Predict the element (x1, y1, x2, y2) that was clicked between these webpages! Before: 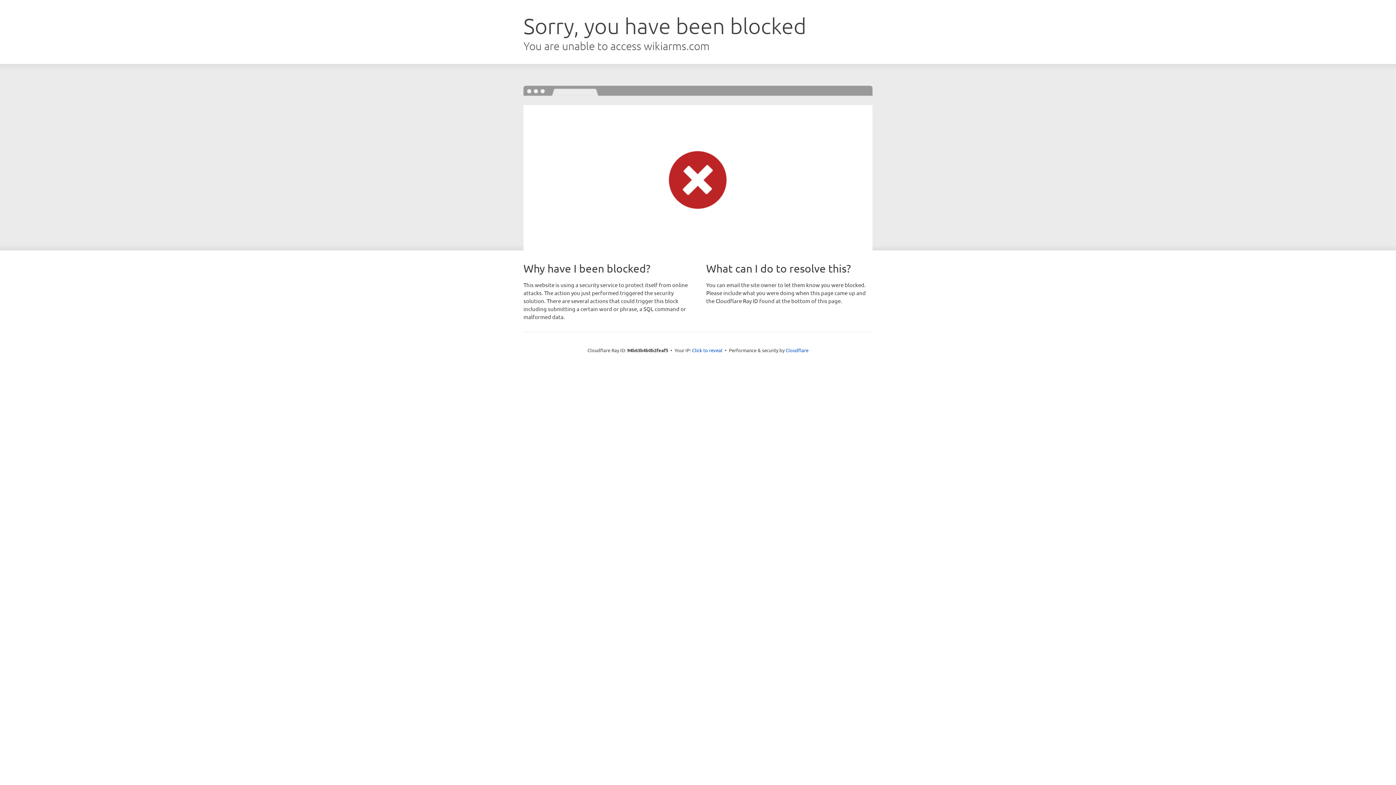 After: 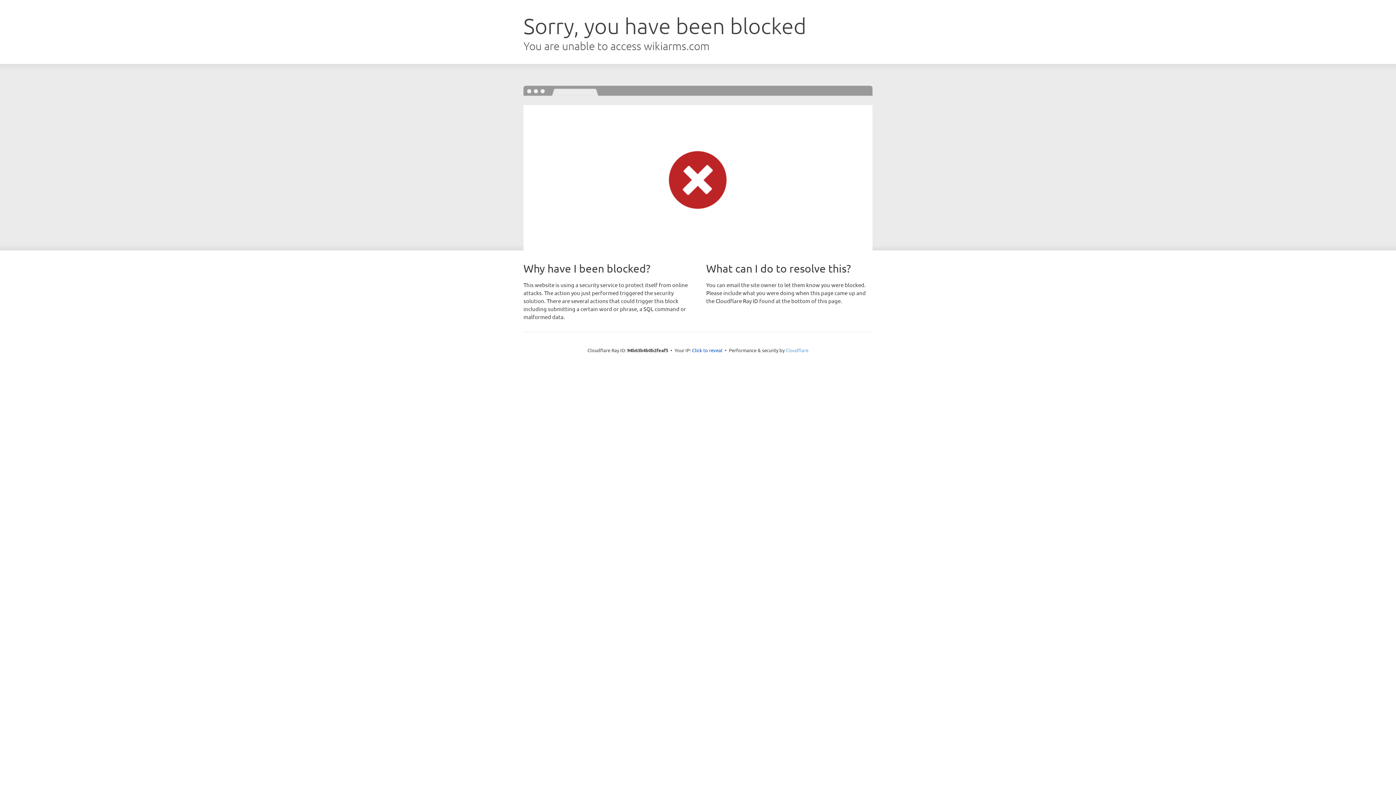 Action: bbox: (785, 347, 808, 353) label: Cloudflare